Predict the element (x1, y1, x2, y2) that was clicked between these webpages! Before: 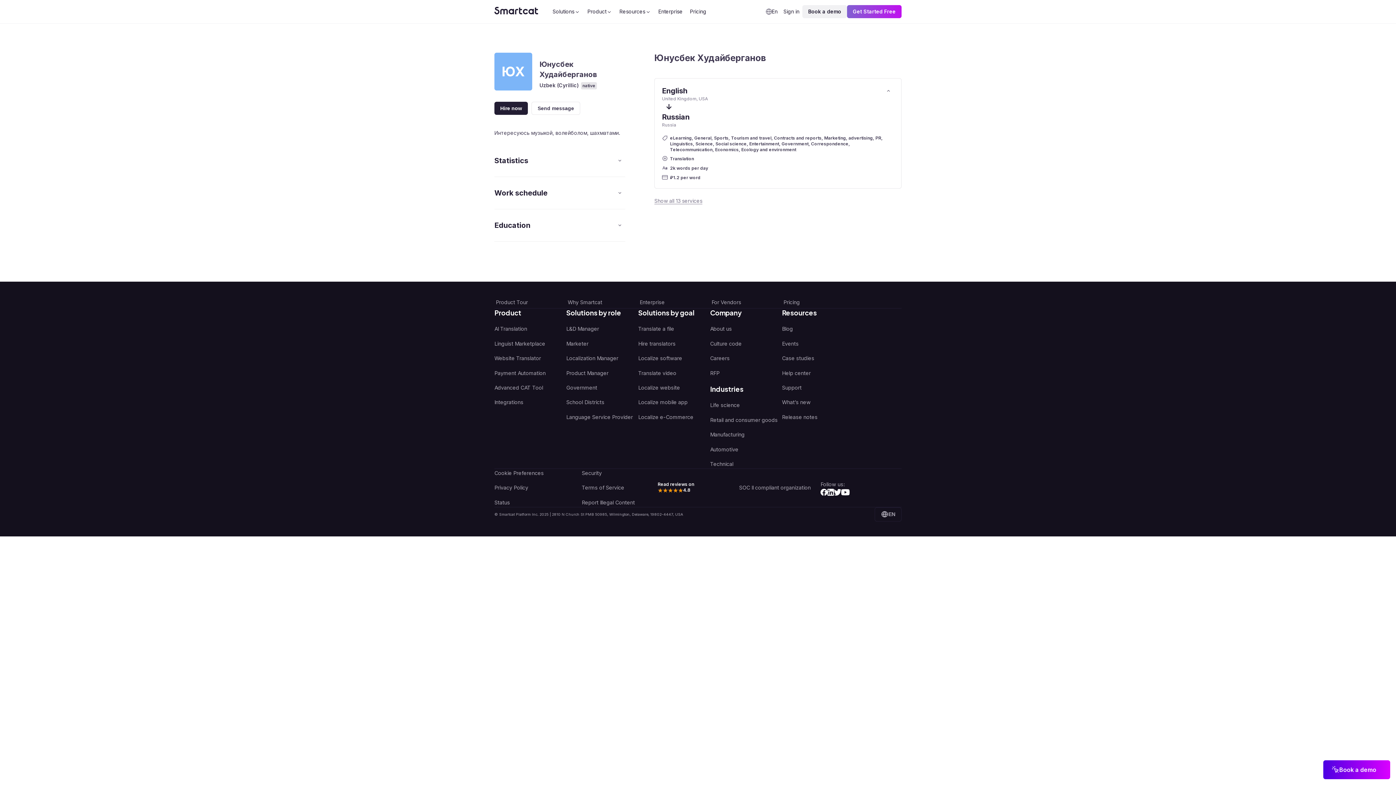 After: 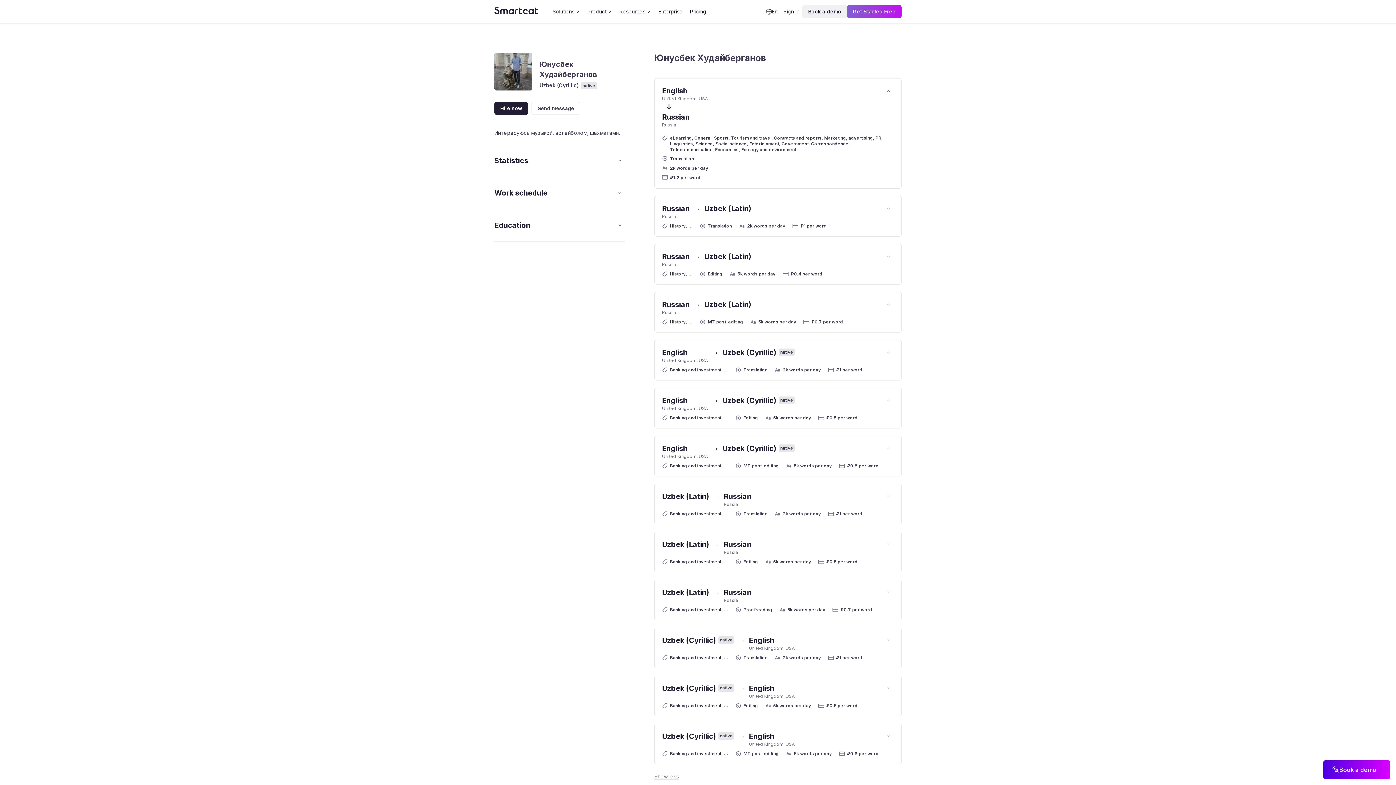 Action: label: Show all 13 services bbox: (654, 190, 696, 200)